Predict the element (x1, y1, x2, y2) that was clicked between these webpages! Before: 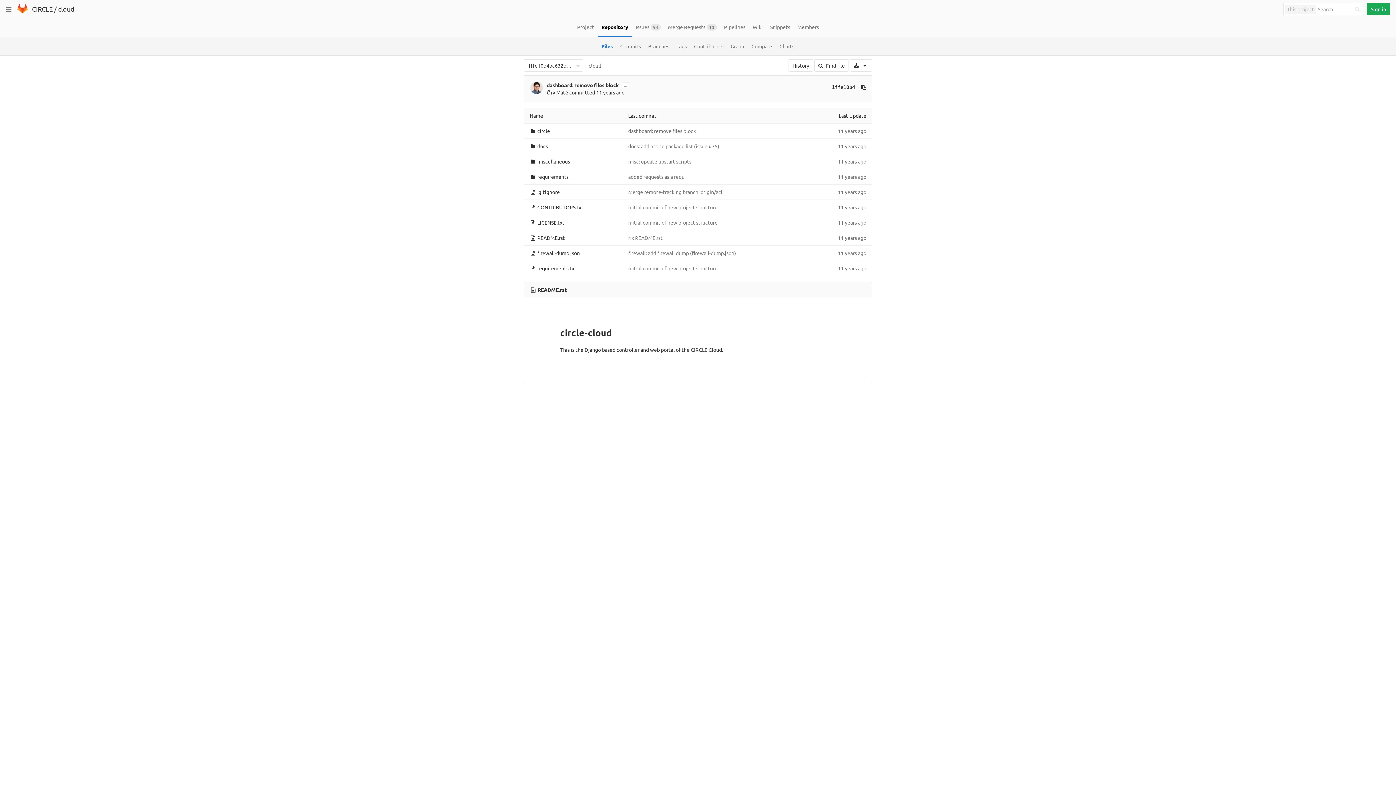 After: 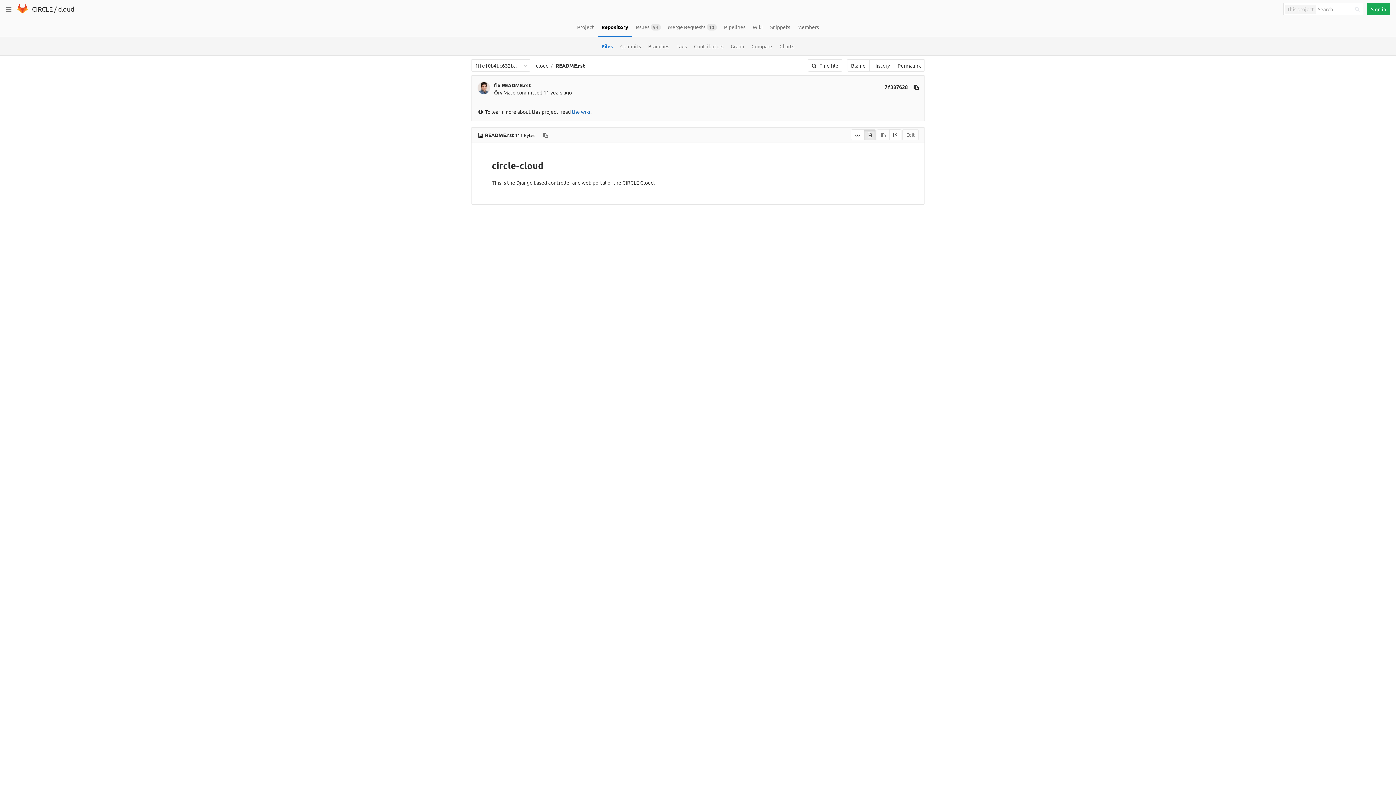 Action: label: README.rst bbox: (537, 286, 566, 293)